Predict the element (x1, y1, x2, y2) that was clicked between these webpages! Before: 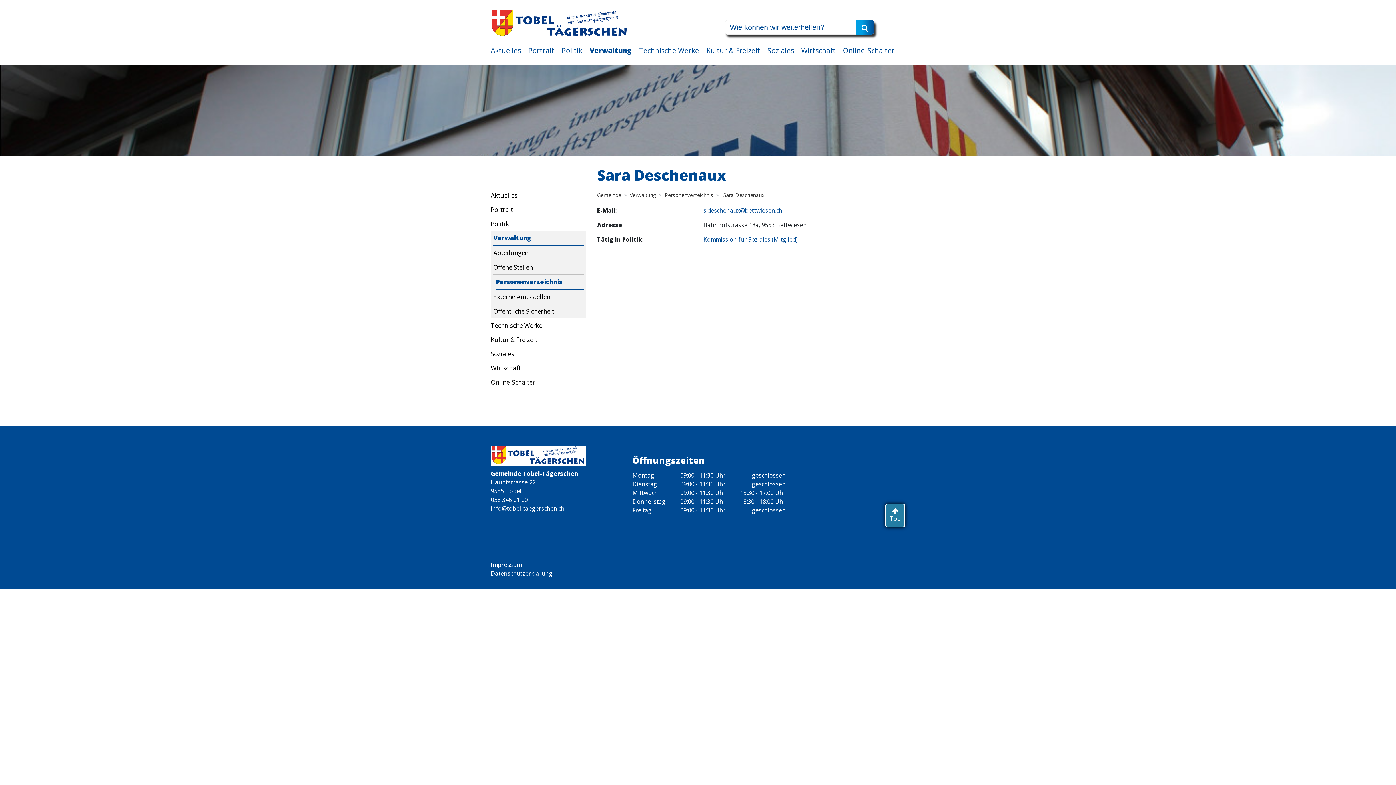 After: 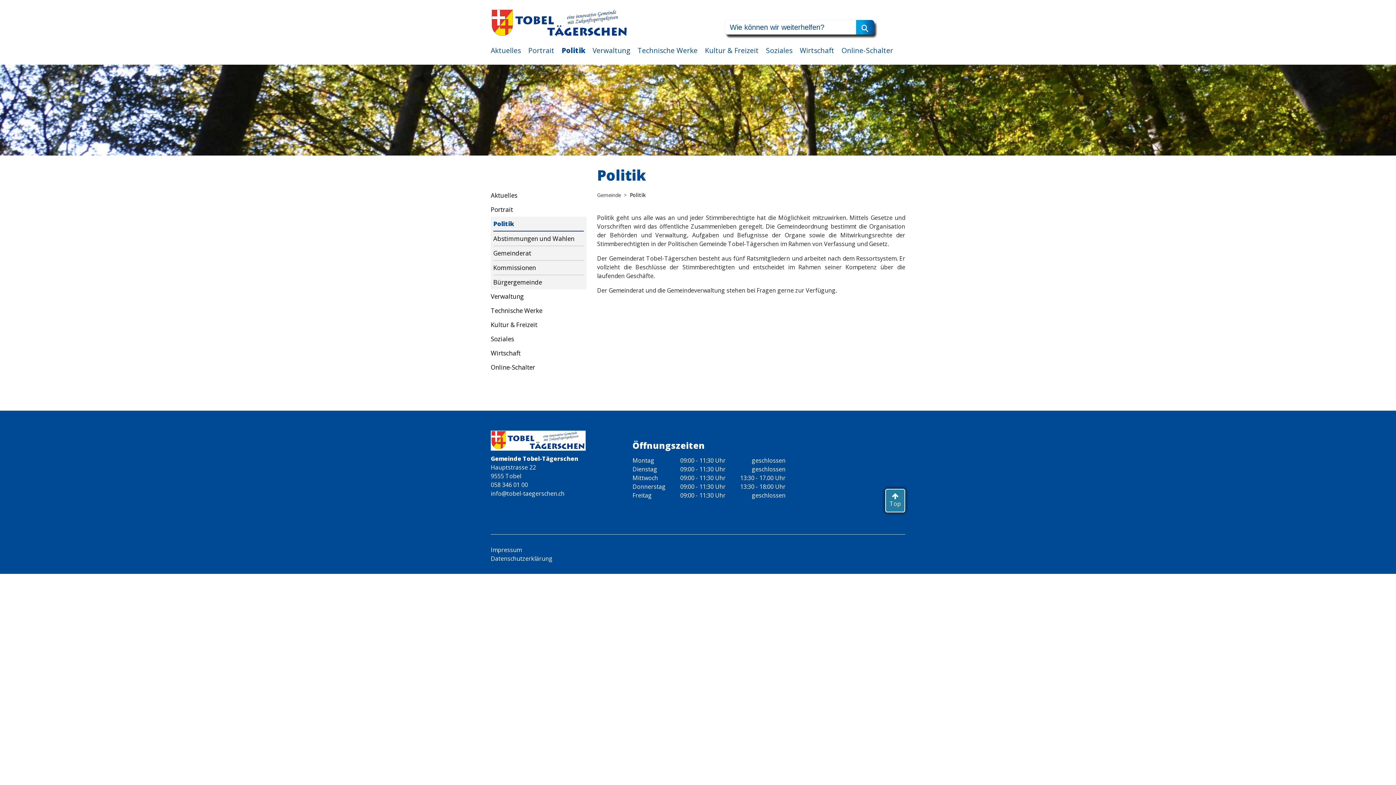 Action: label: Politik bbox: (561, 45, 582, 66)